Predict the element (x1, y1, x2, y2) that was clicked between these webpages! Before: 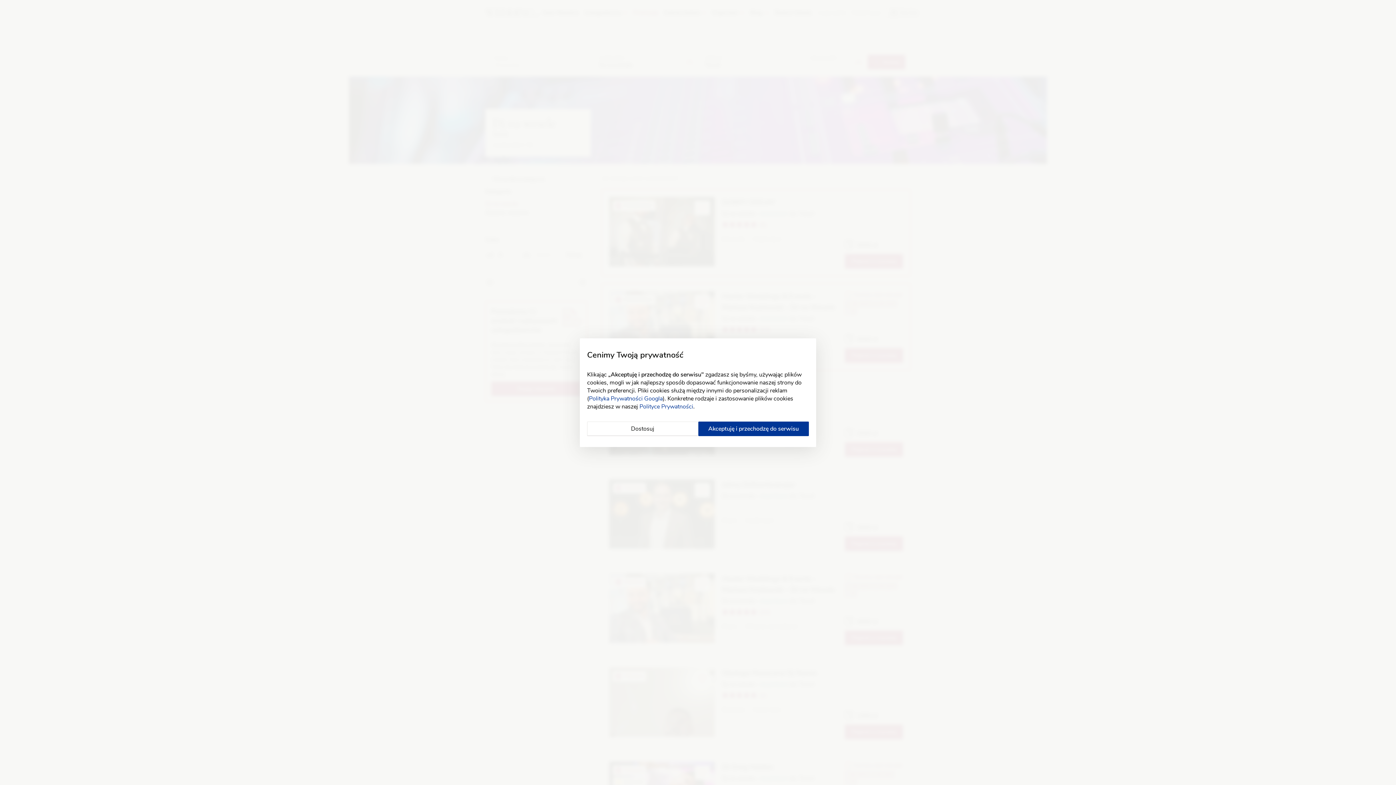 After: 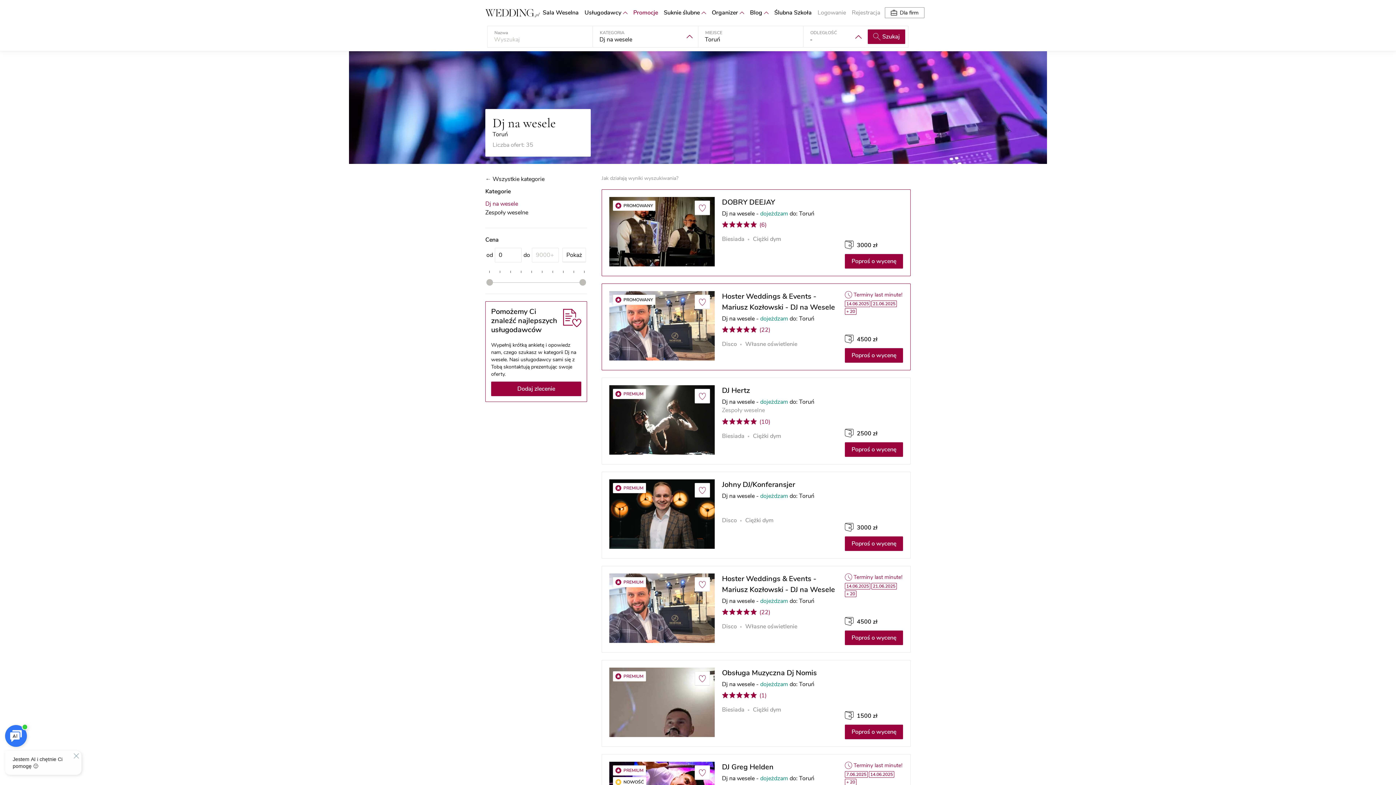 Action: bbox: (698, 421, 809, 436) label: Akceptuję i przechodzę do serwisu